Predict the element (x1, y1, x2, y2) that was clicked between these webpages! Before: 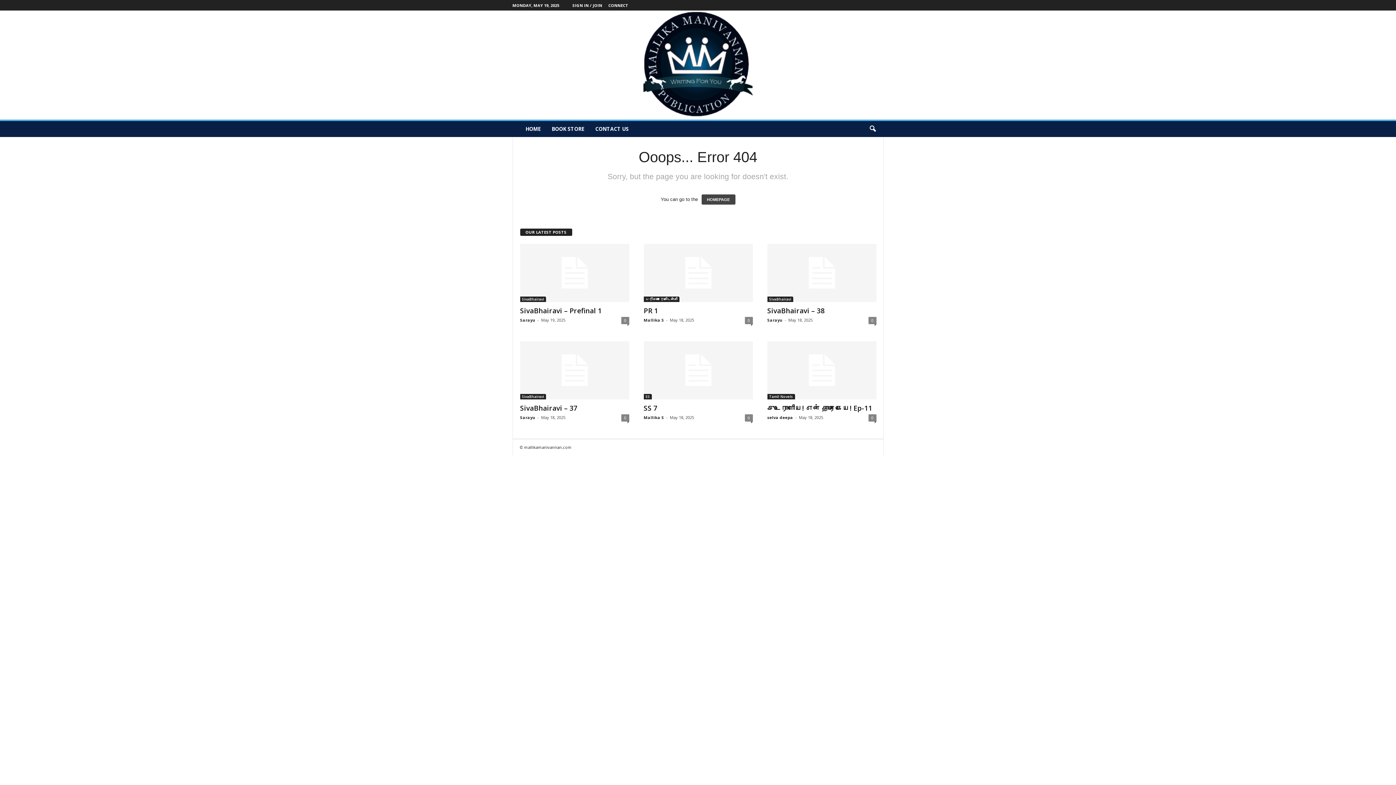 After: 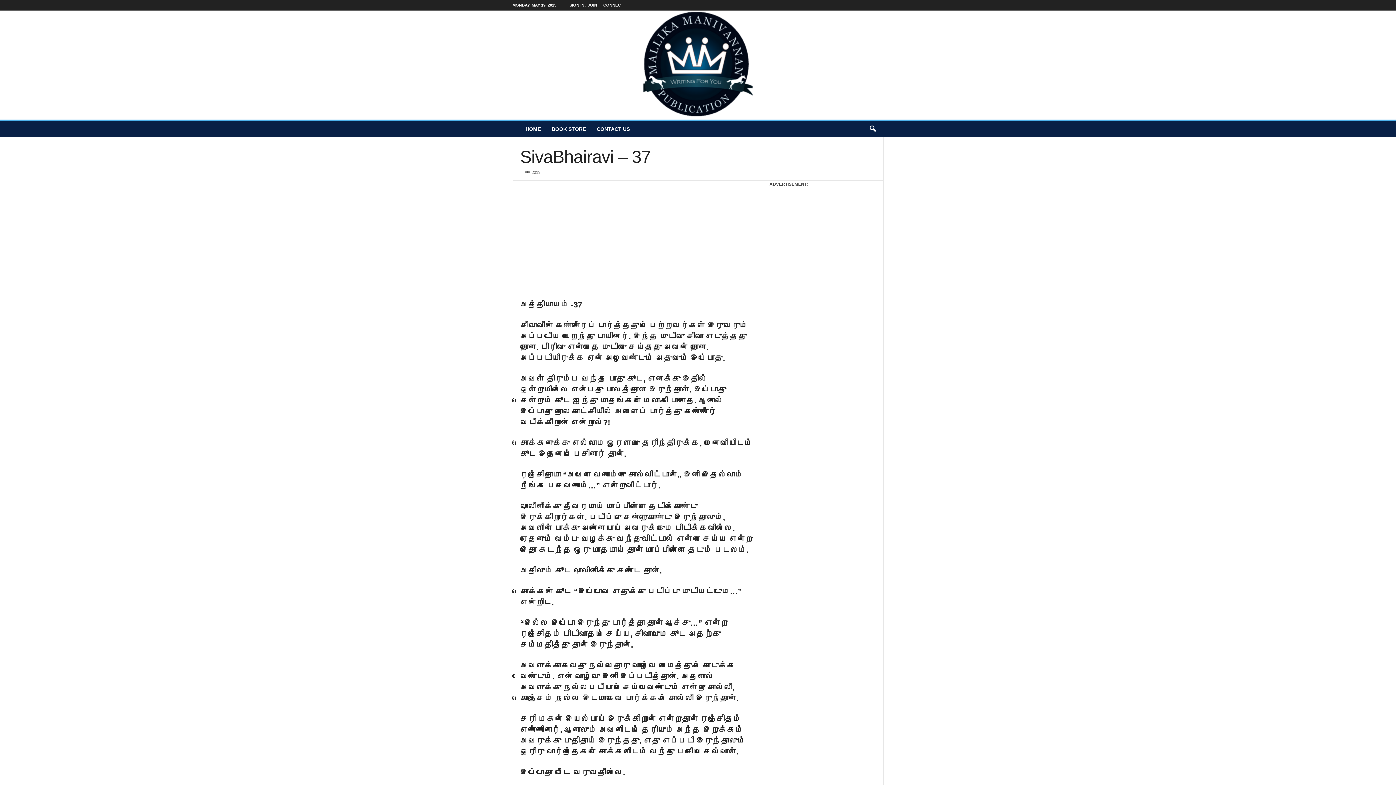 Action: bbox: (520, 341, 629, 399)